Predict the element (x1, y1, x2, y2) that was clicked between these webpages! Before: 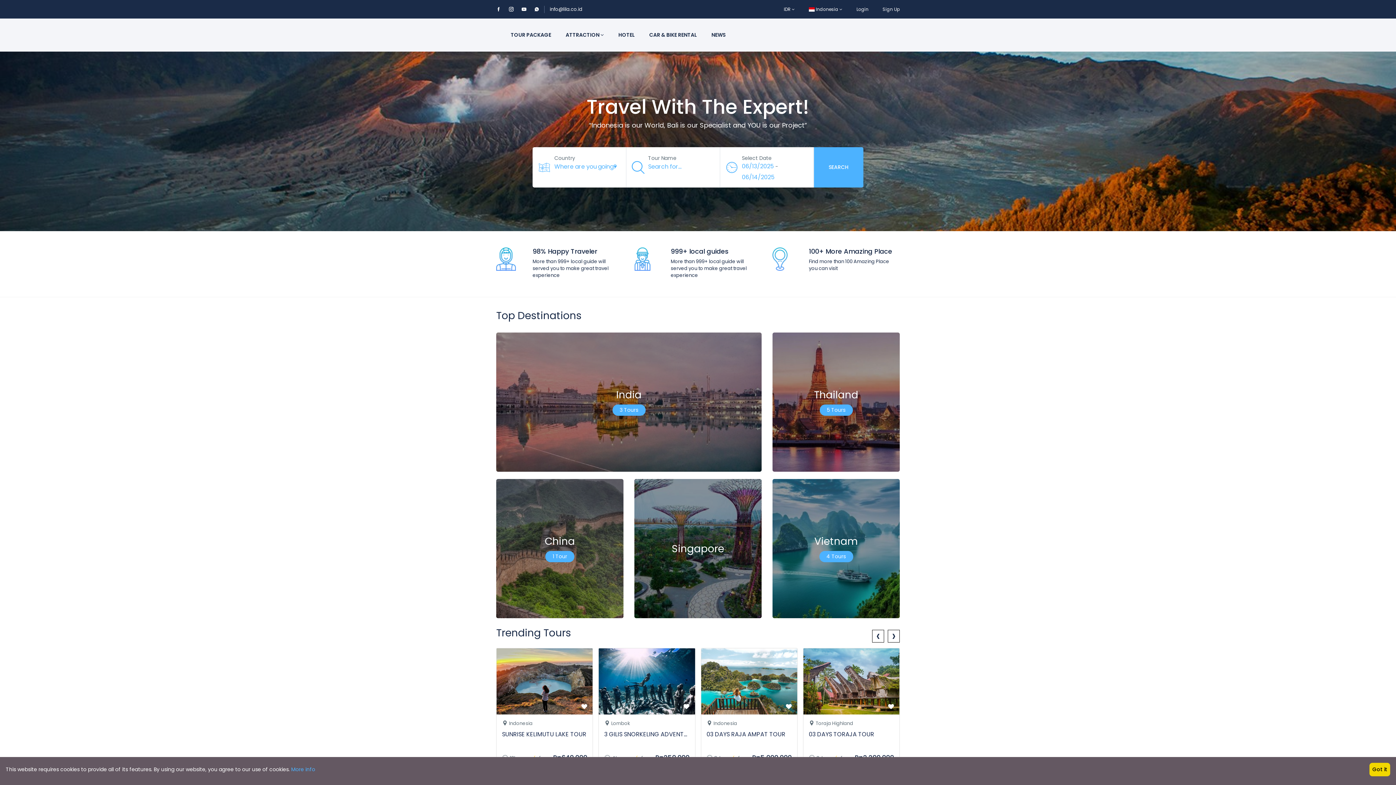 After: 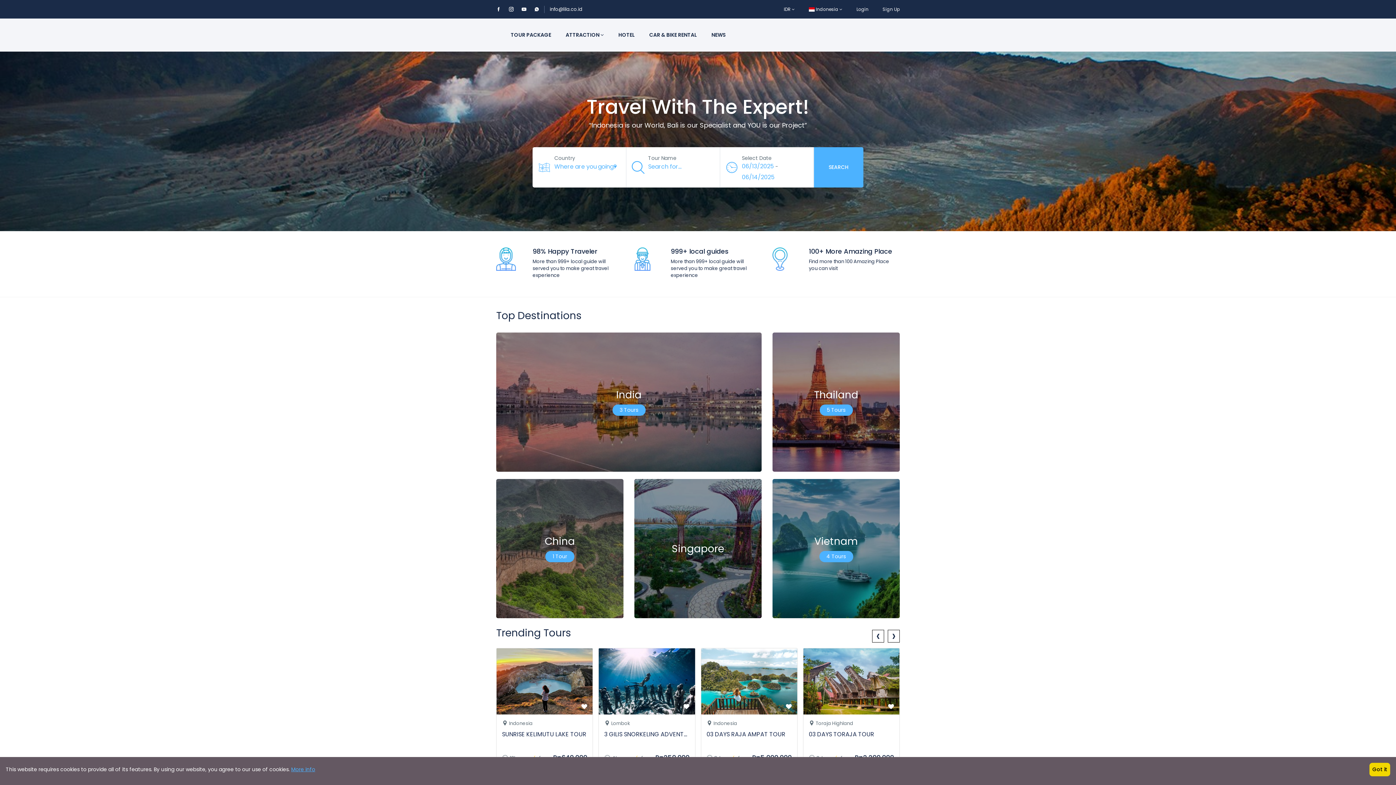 Action: label: More info bbox: (291, 766, 315, 773)